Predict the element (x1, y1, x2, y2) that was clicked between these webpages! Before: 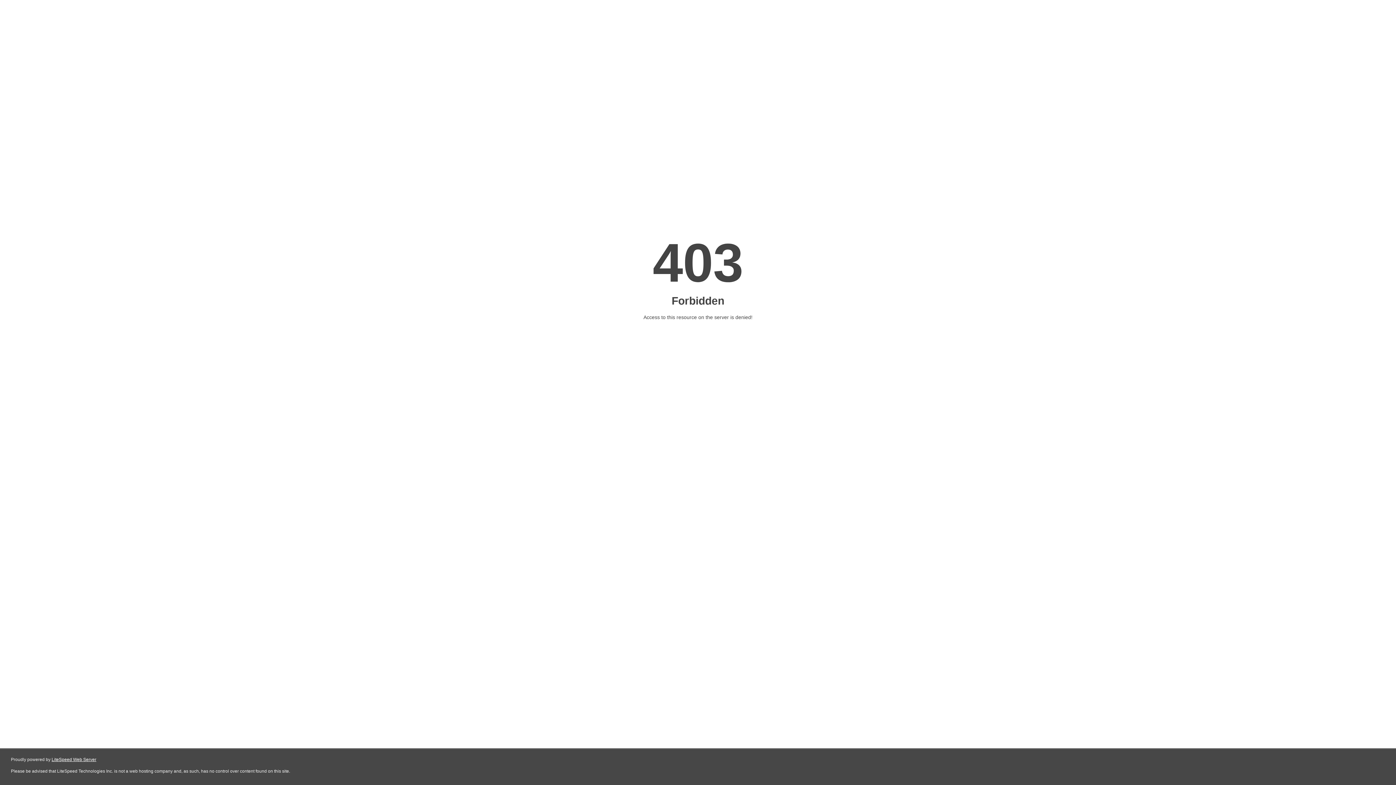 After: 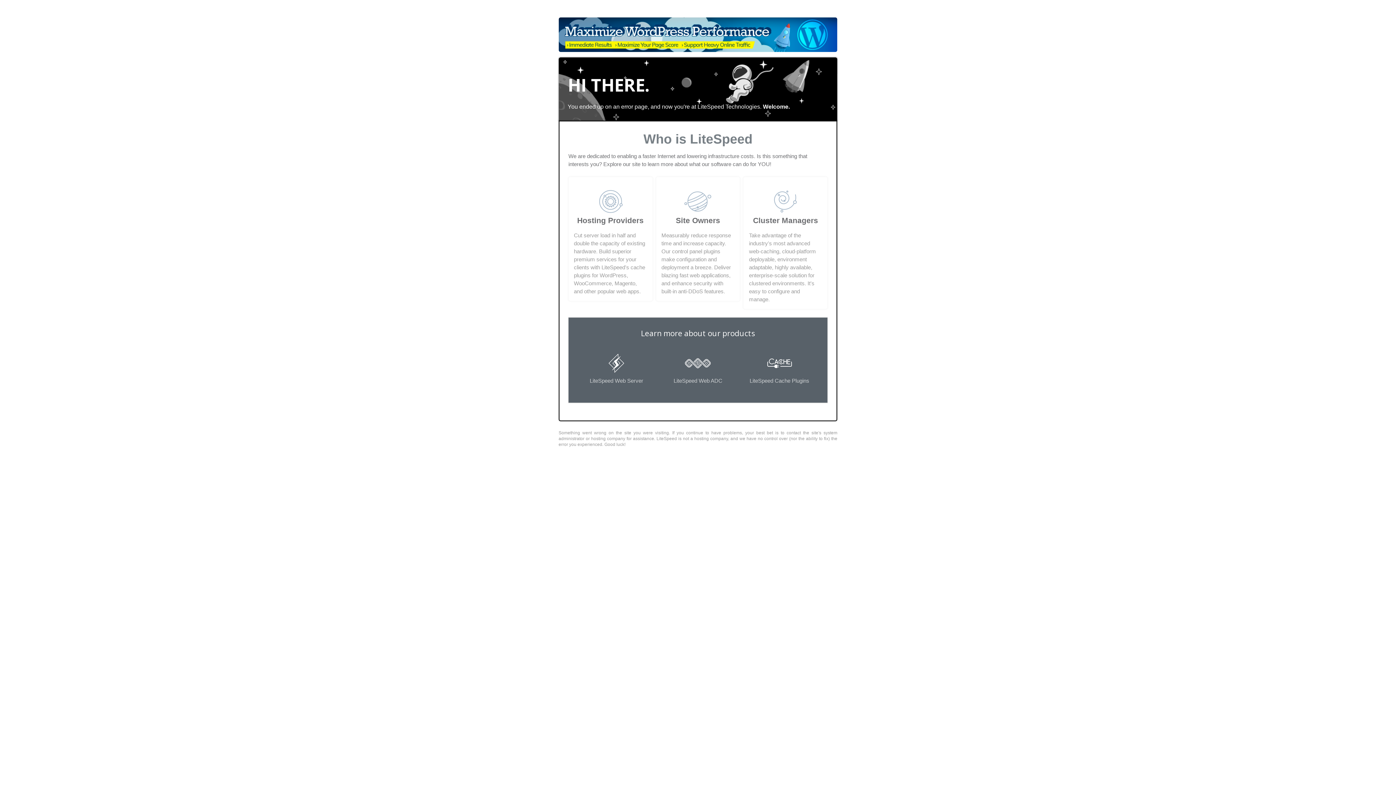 Action: bbox: (51, 757, 96, 762) label: LiteSpeed Web Server